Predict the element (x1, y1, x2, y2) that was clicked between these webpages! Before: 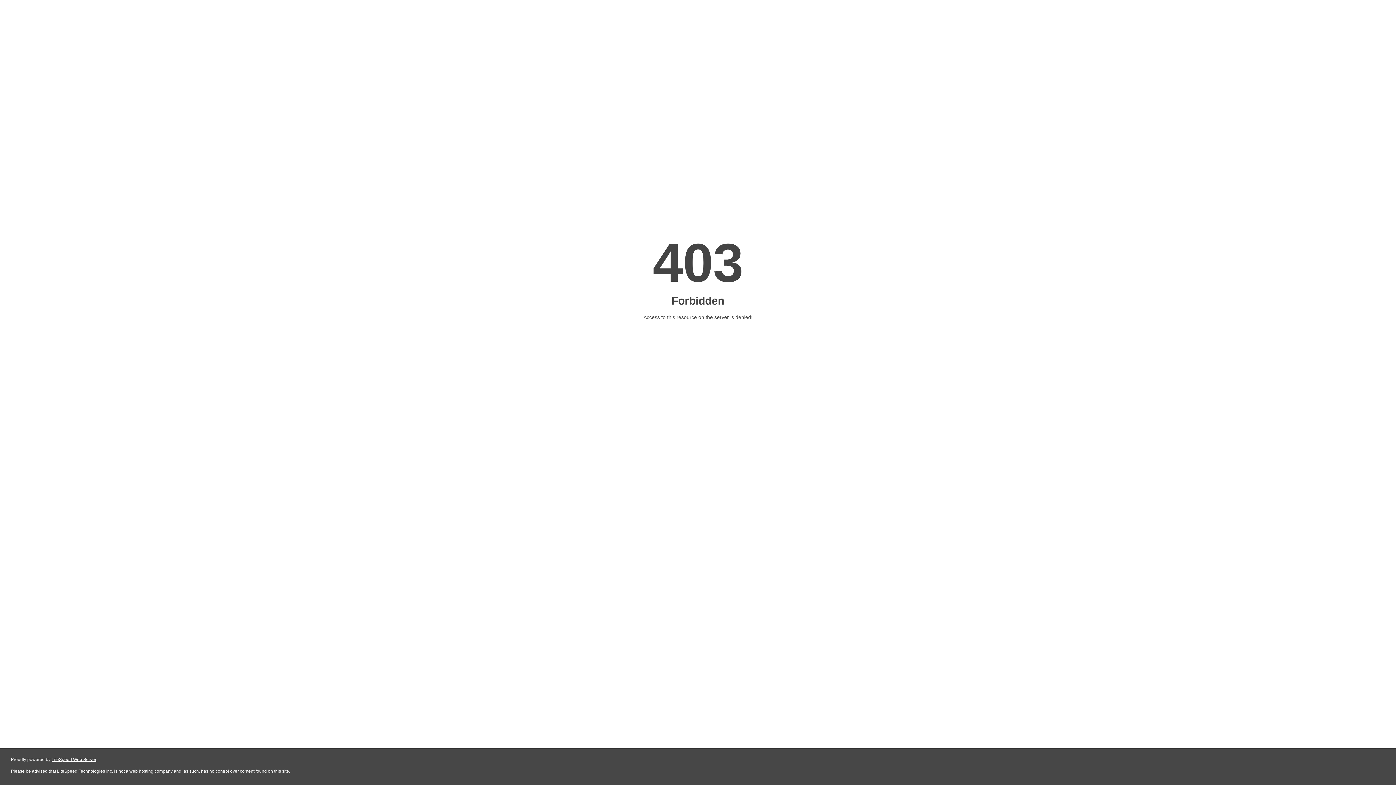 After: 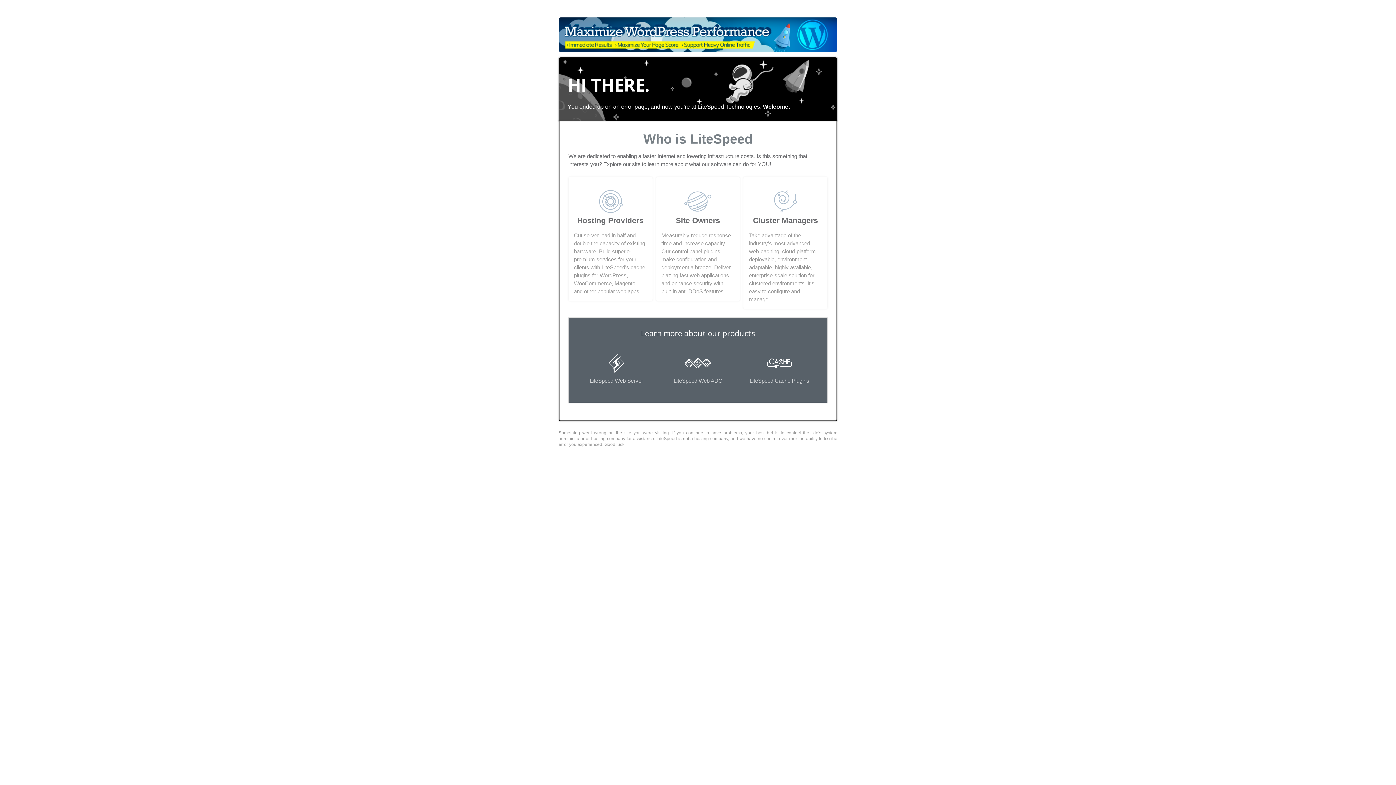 Action: bbox: (51, 757, 96, 762) label: LiteSpeed Web Server